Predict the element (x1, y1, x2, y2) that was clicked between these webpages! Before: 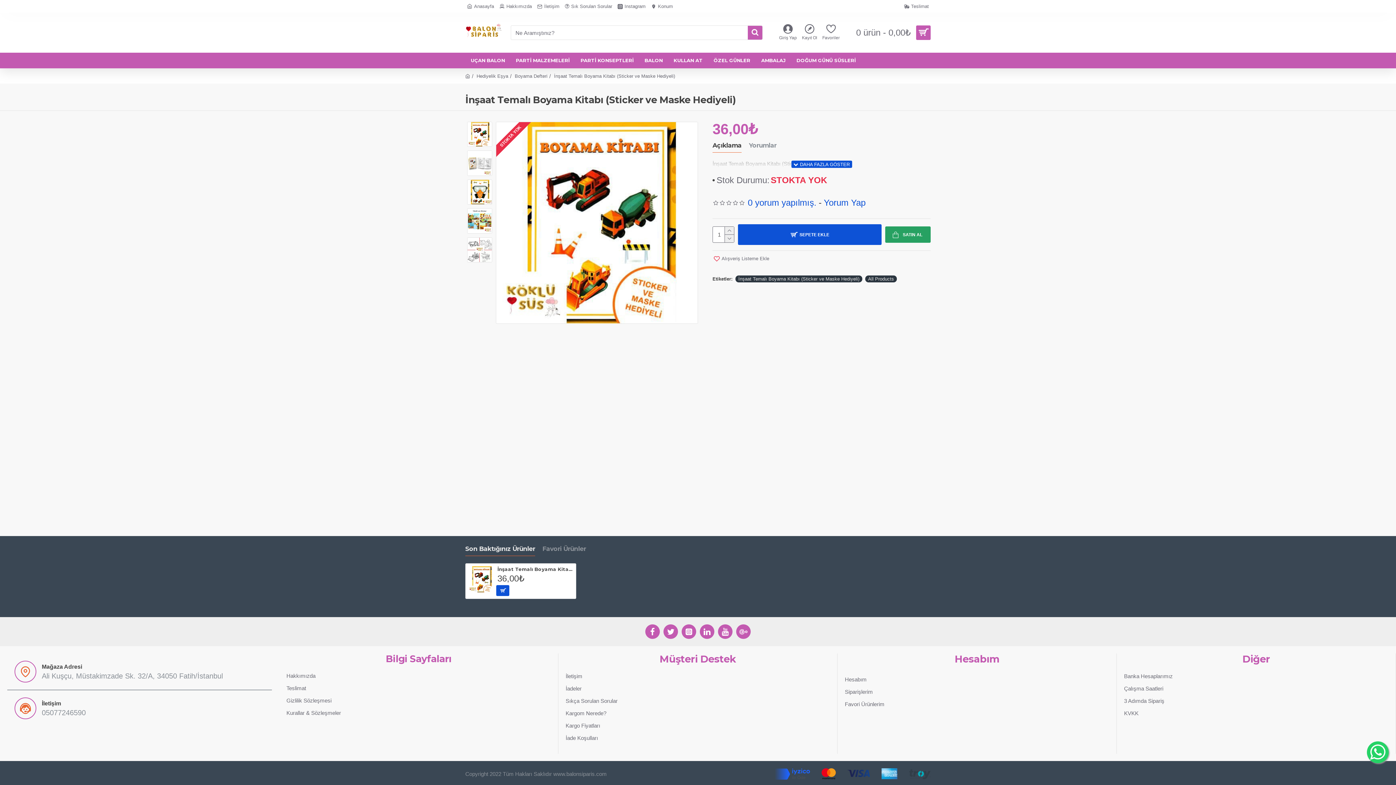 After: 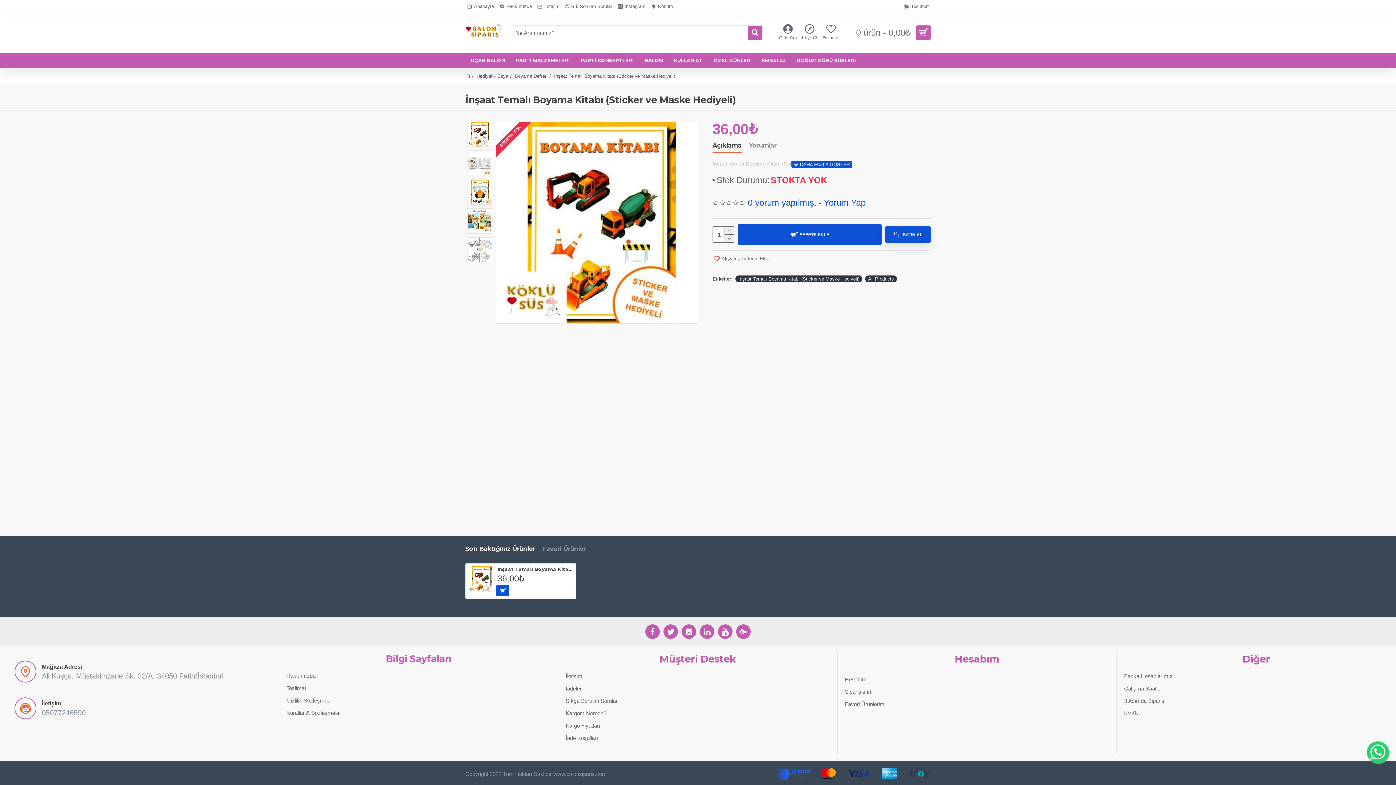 Action: label: SATIN AL bbox: (885, 226, 930, 242)